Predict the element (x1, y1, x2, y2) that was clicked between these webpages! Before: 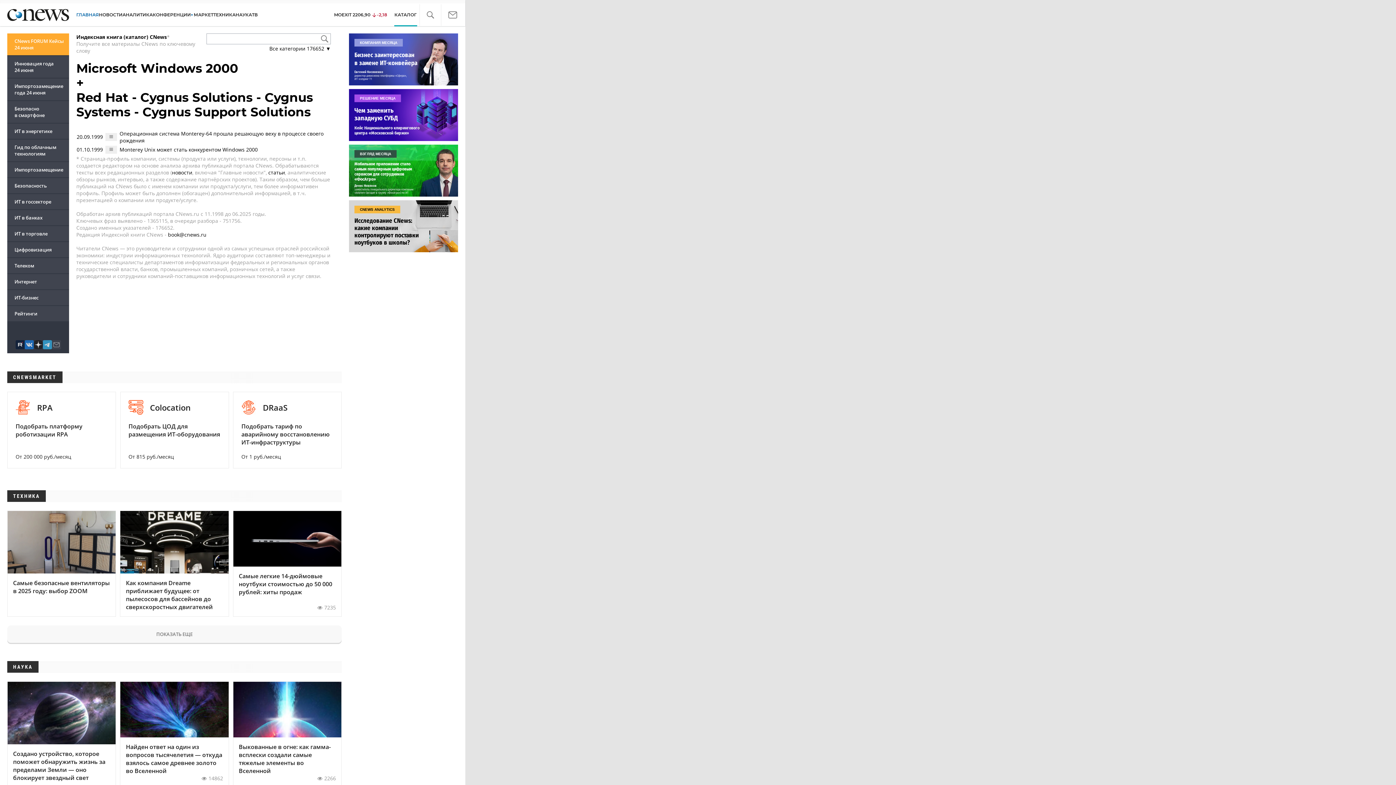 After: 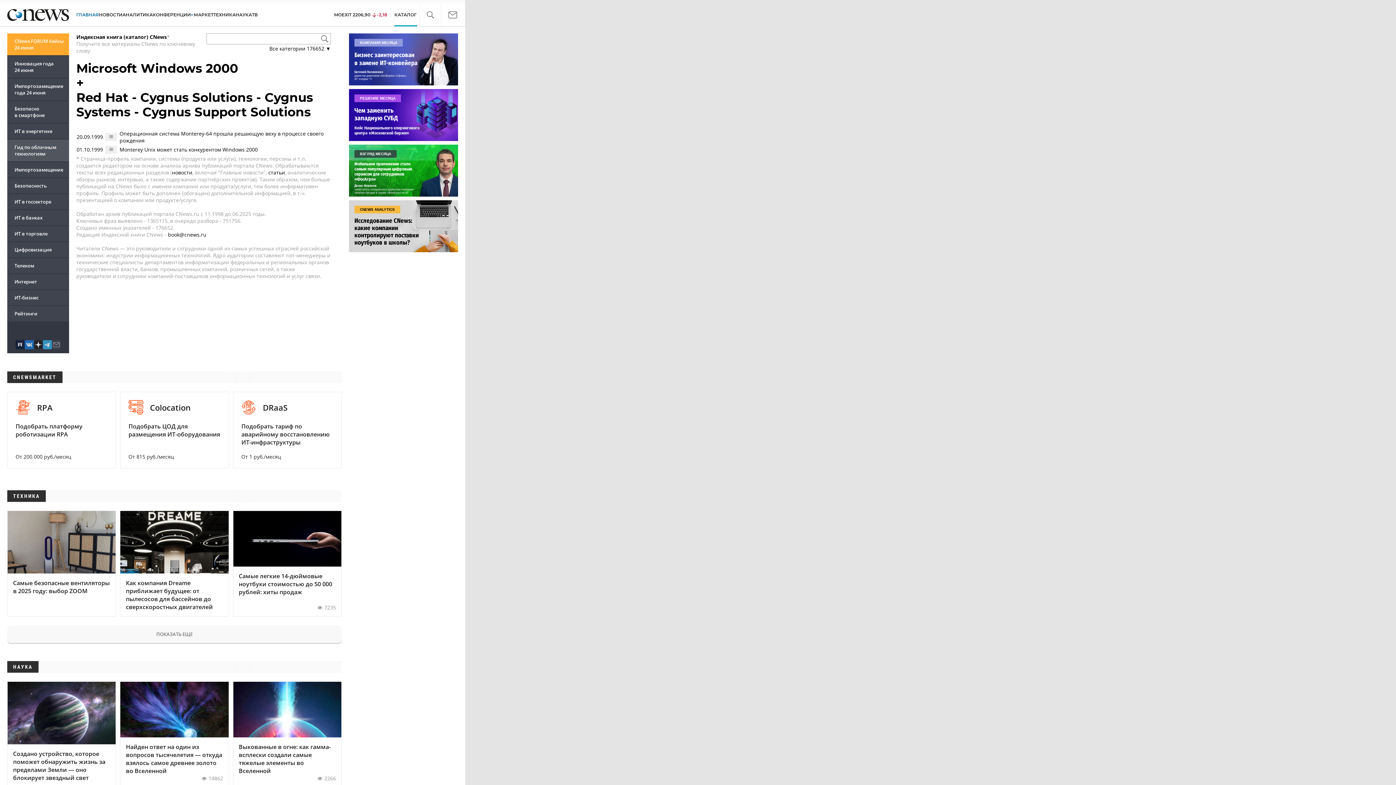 Action: label: Гид по облачным технологиям bbox: (7, 139, 69, 161)